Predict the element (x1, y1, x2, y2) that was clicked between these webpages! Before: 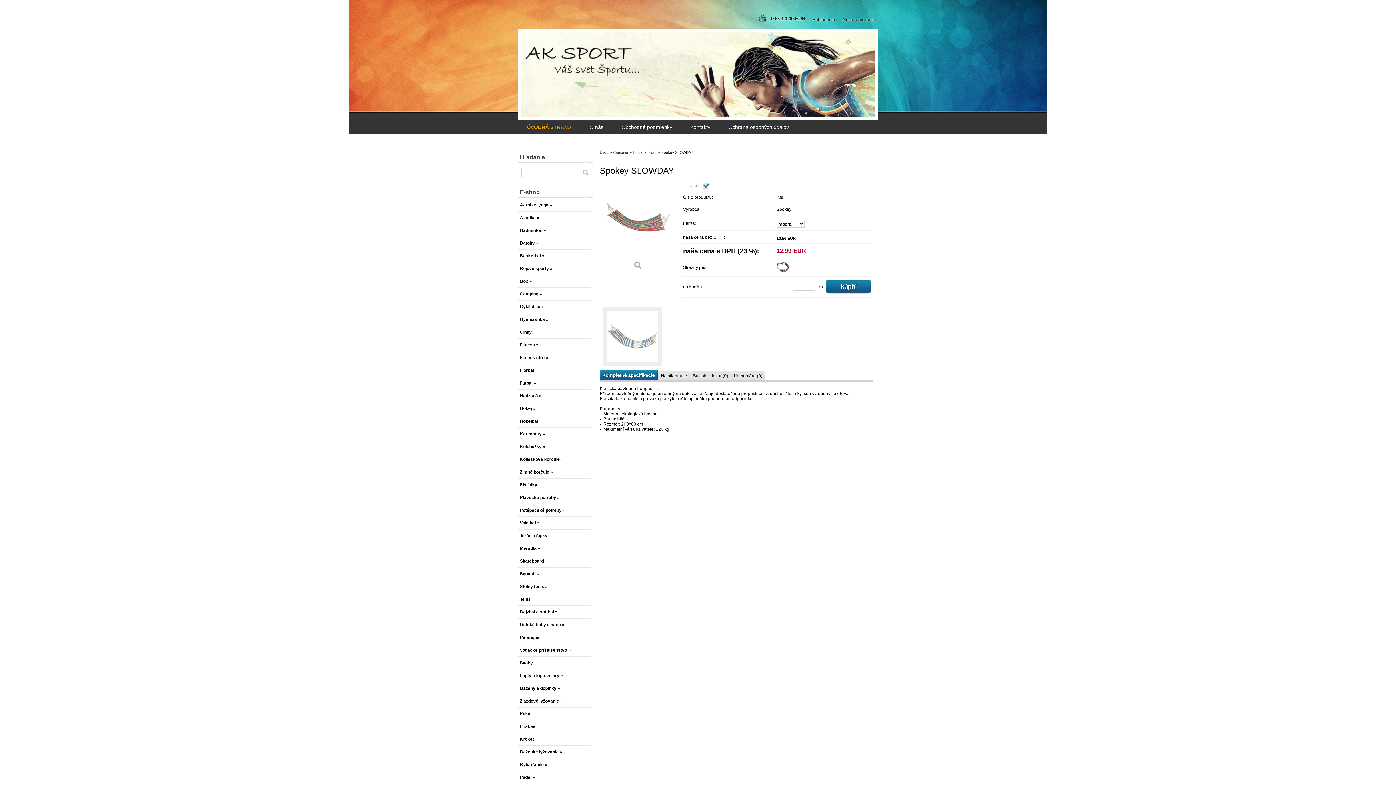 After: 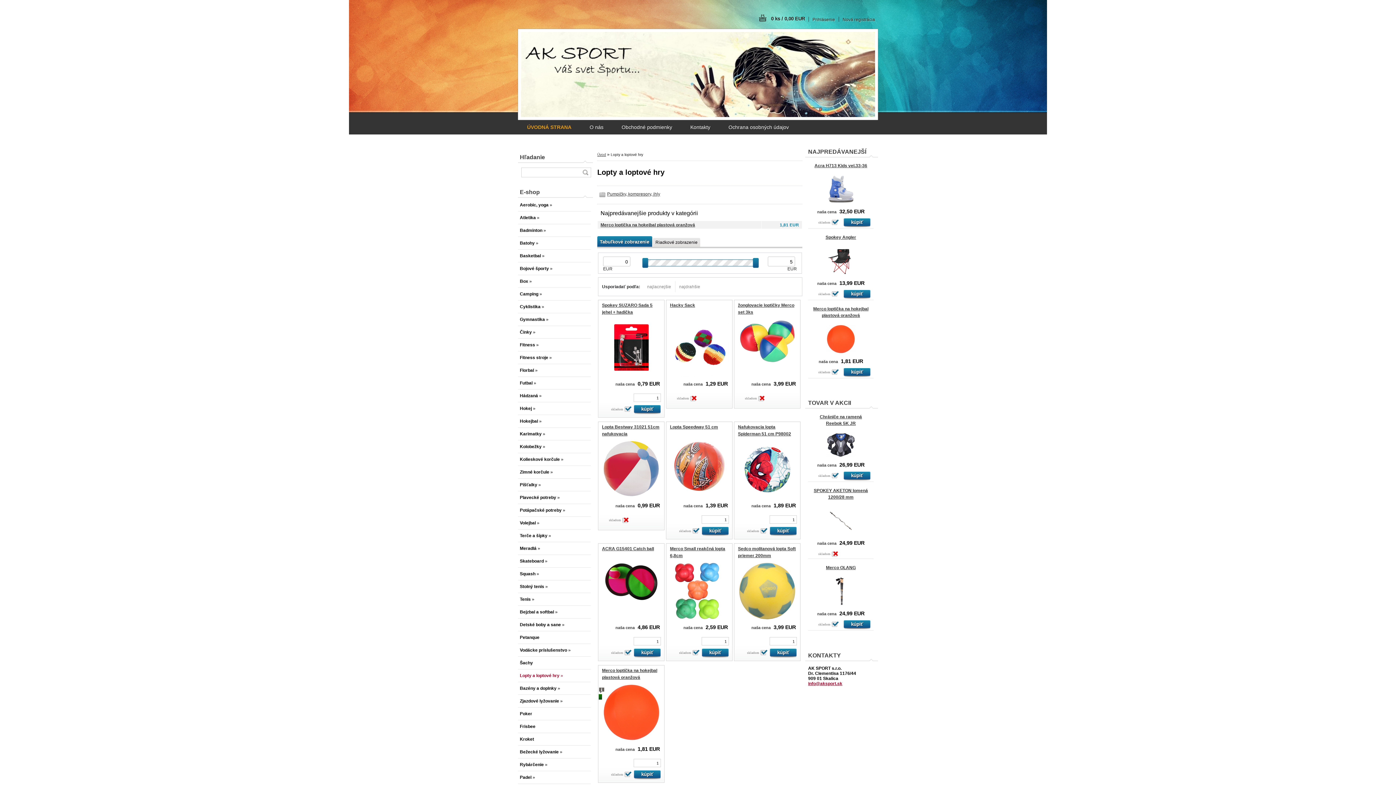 Action: label: Lopty a loptové hry » bbox: (518, 669, 590, 682)